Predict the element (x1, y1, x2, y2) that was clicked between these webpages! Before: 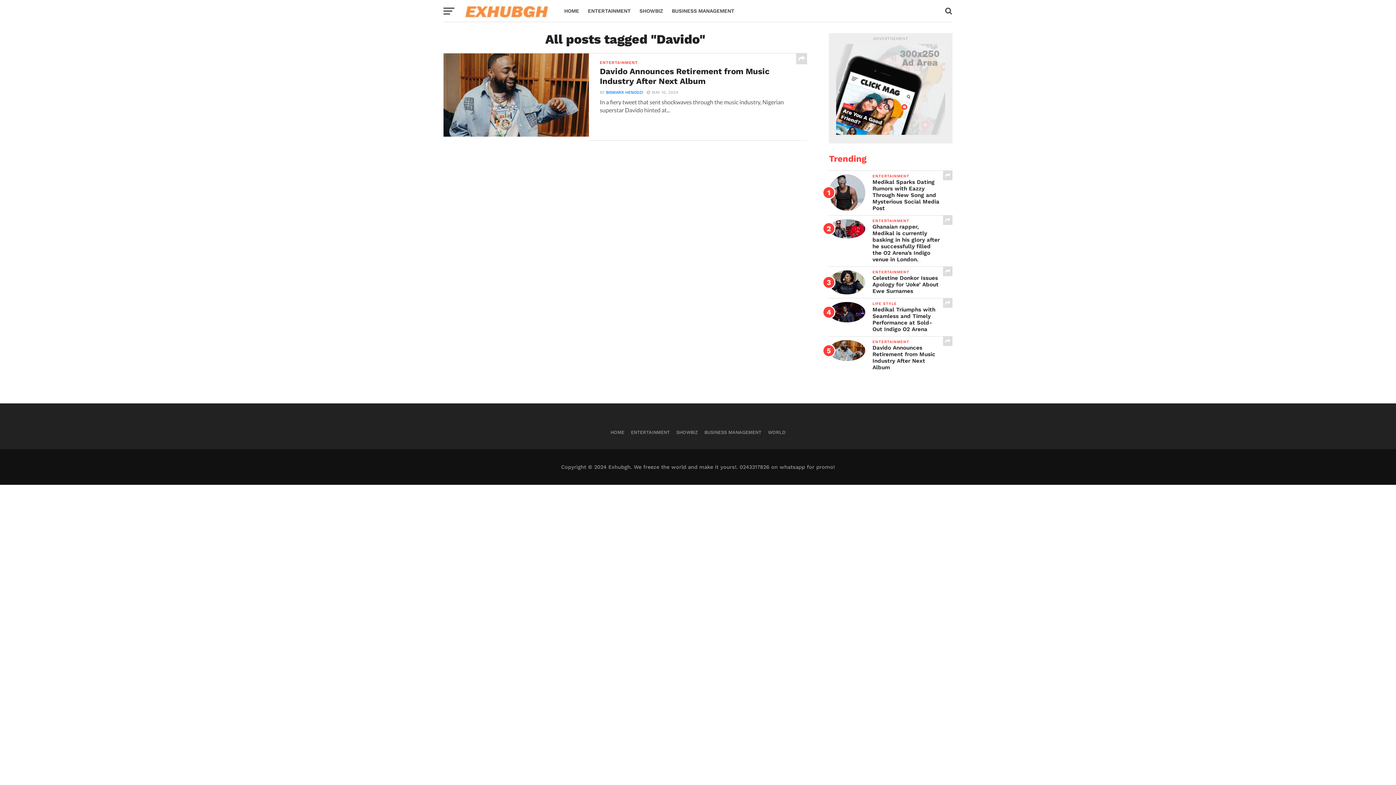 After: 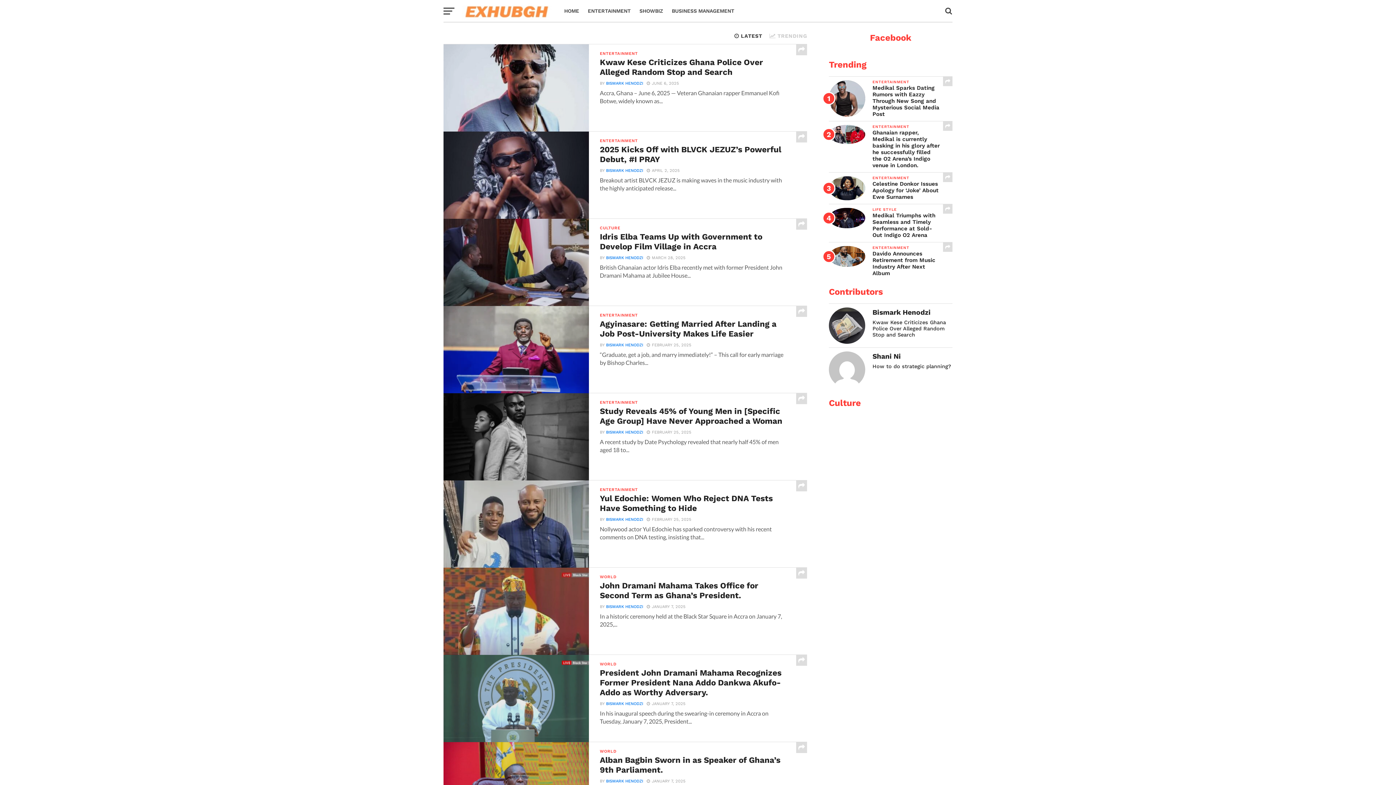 Action: label: HOME bbox: (560, 0, 583, 21)